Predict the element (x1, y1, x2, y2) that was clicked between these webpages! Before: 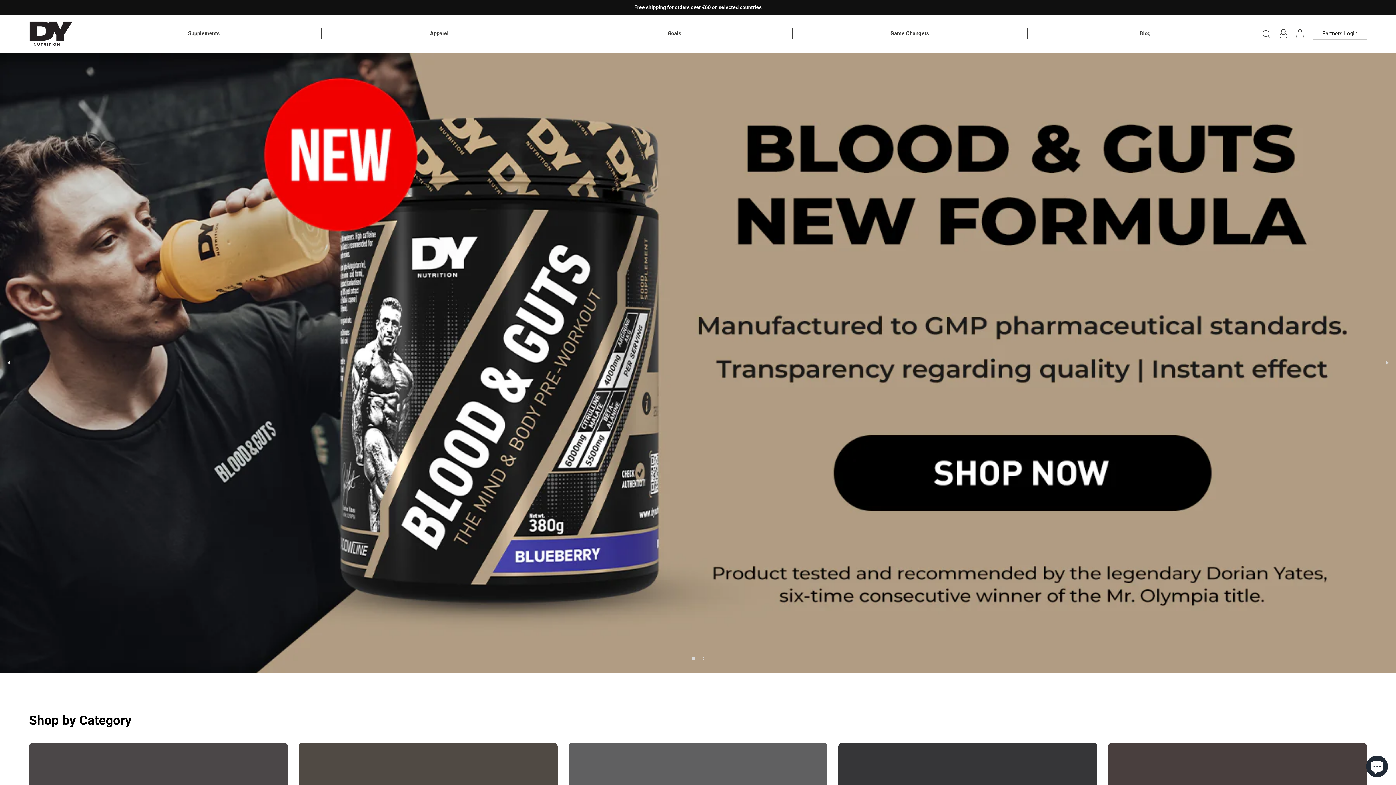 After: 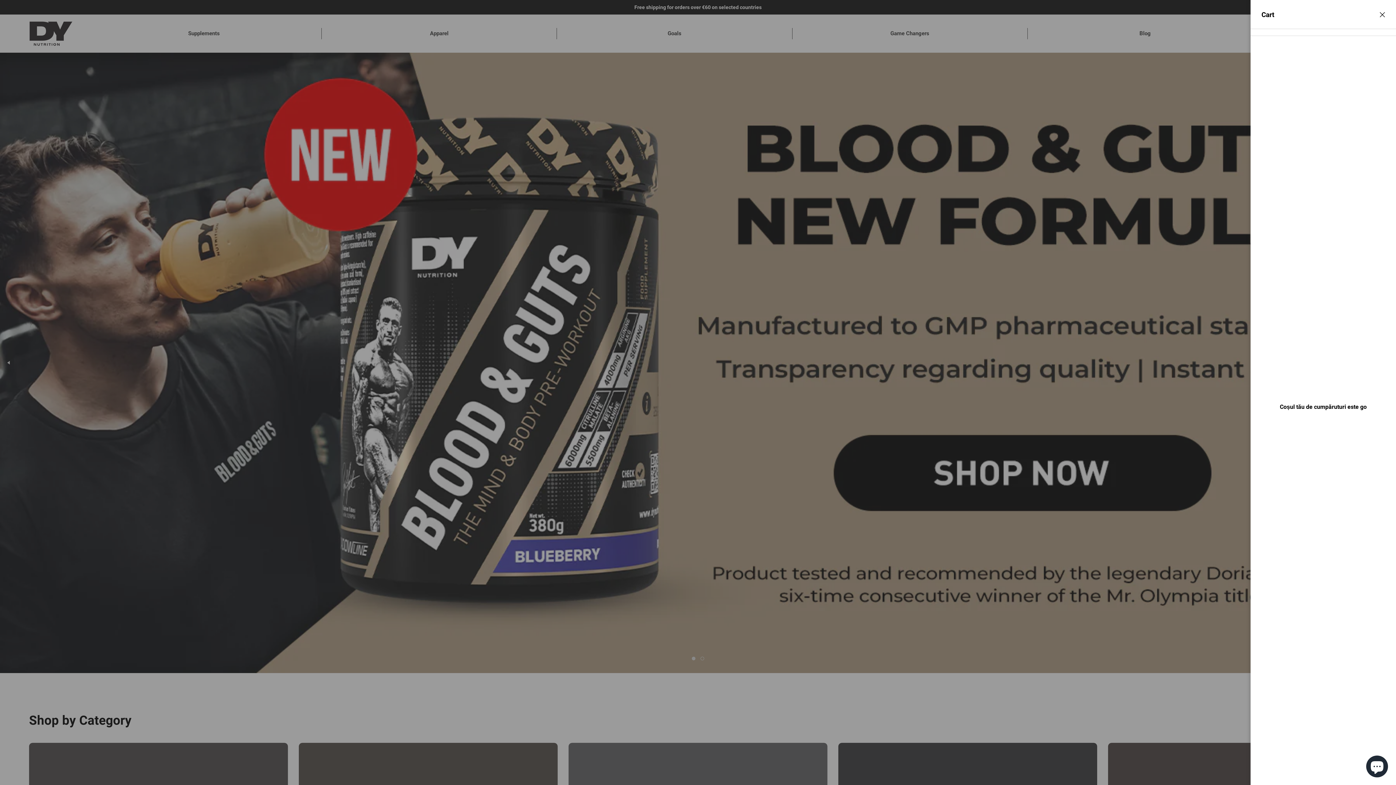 Action: bbox: (1296, 29, 1304, 38) label: Open cart